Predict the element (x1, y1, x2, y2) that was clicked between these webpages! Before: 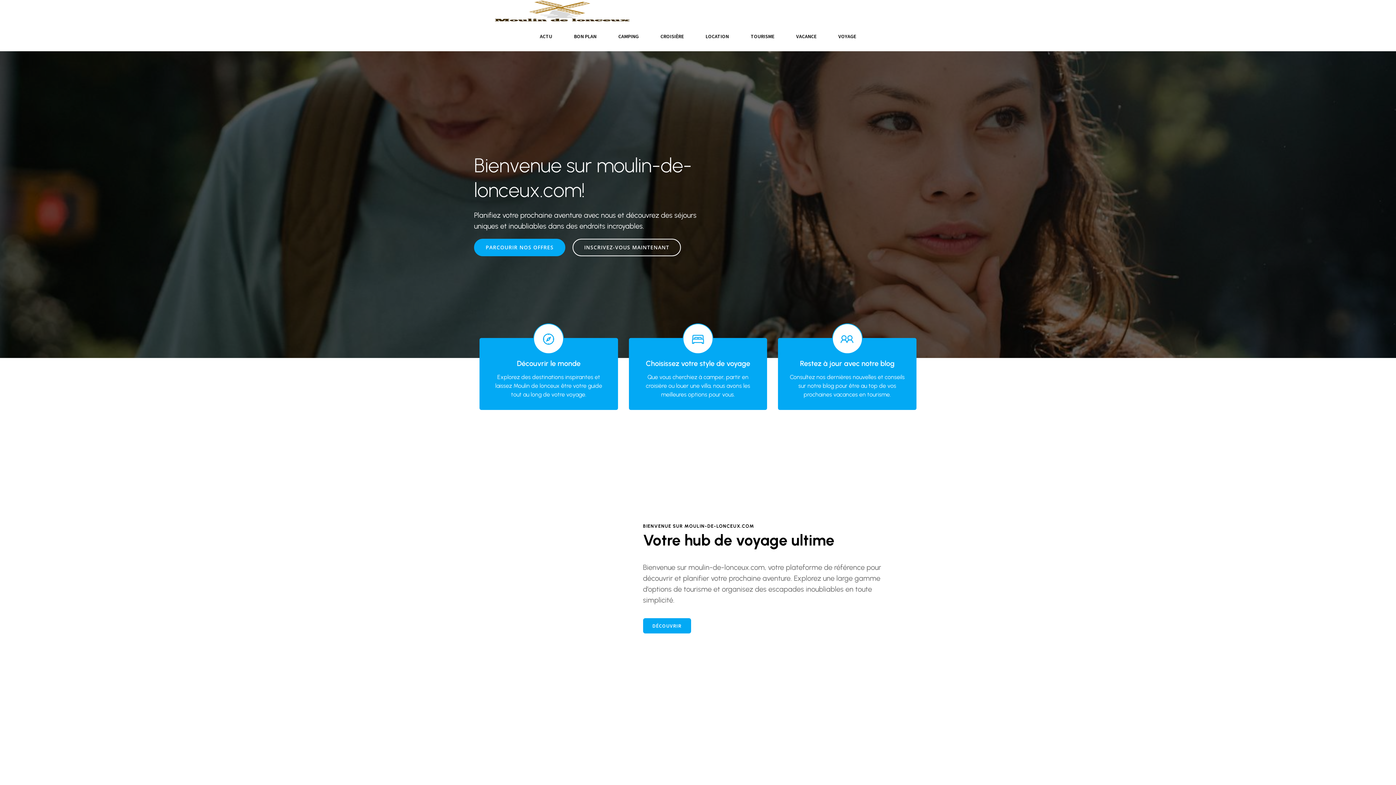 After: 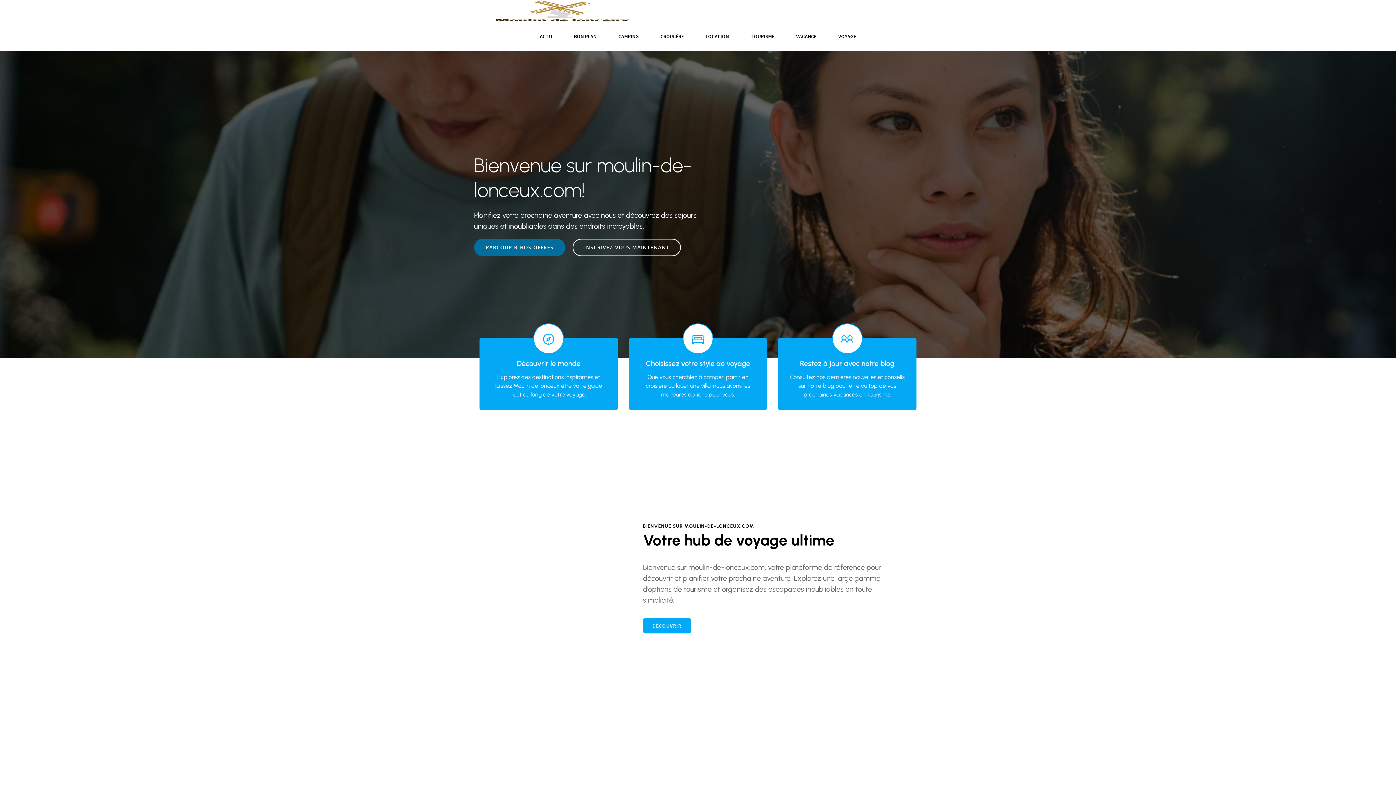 Action: label: PARCOURIR NOS OFFRES bbox: (474, 238, 565, 256)